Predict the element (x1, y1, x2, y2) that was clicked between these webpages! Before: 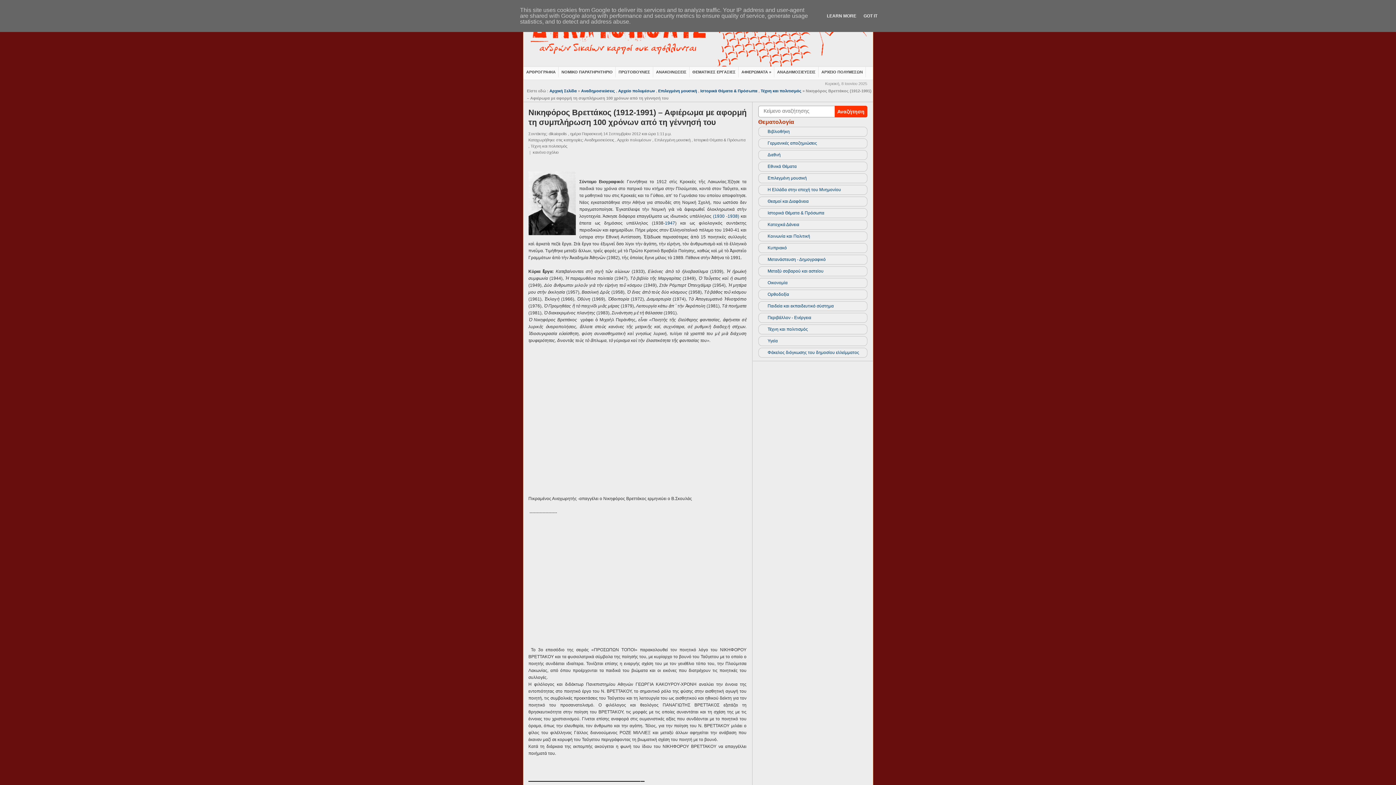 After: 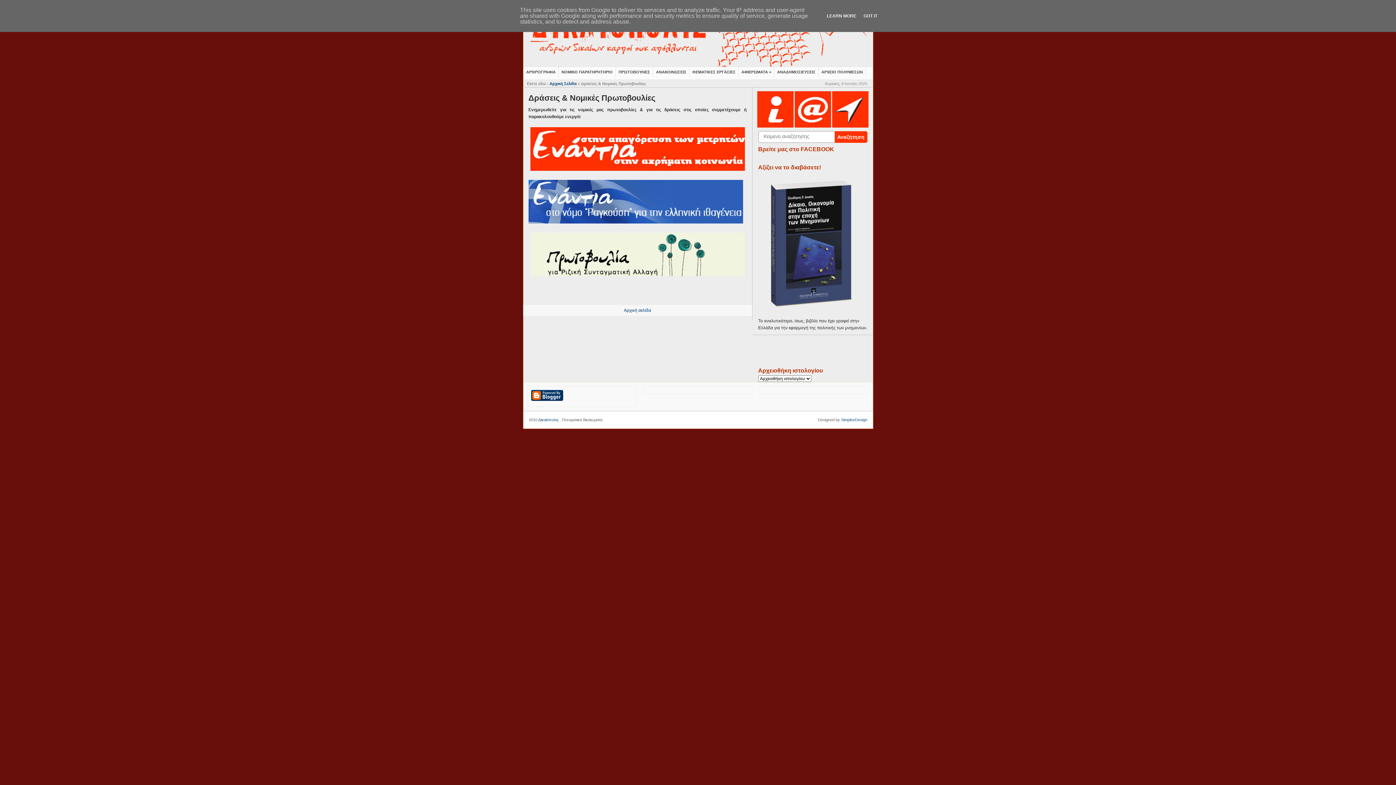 Action: label: ΠΡΩΤΟΒΟΥΛΙΕΣ bbox: (616, 66, 652, 77)